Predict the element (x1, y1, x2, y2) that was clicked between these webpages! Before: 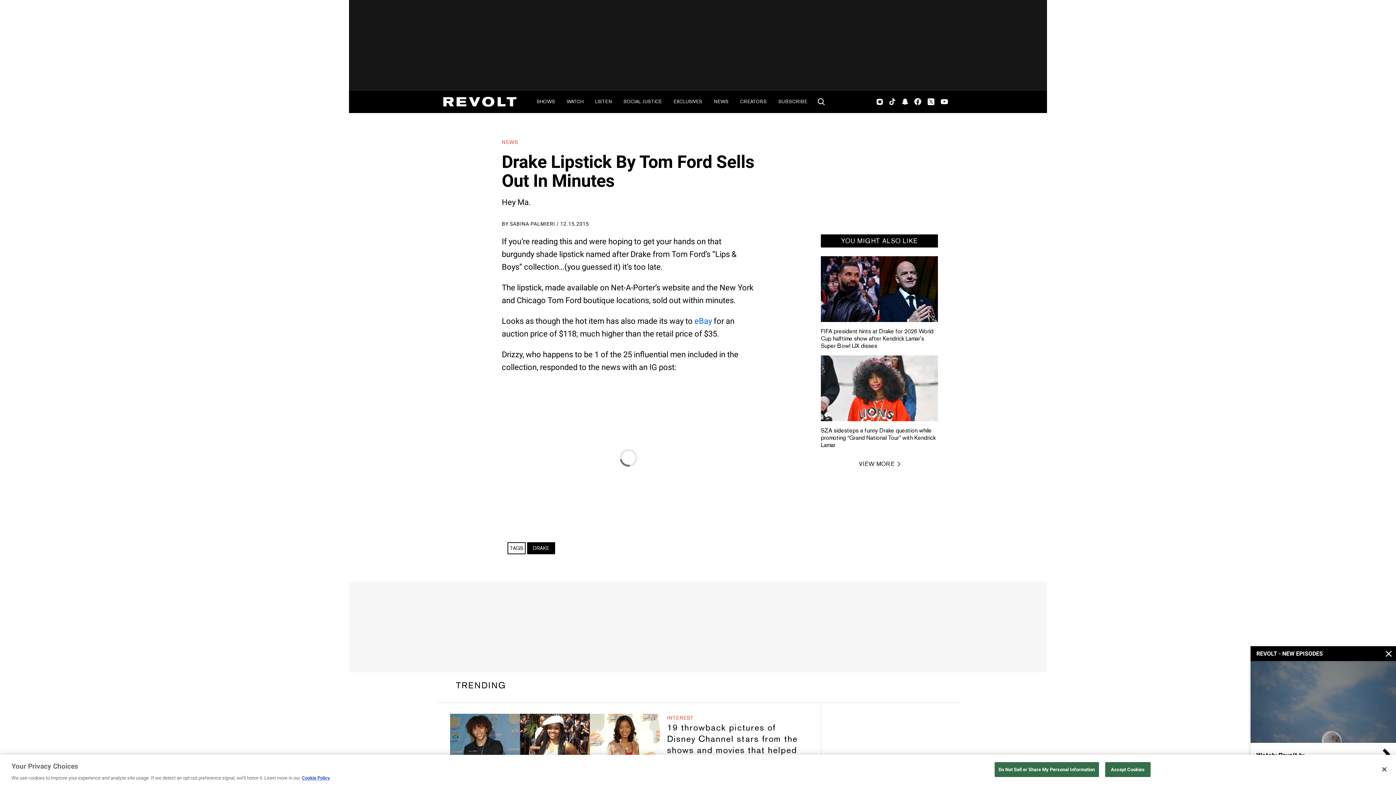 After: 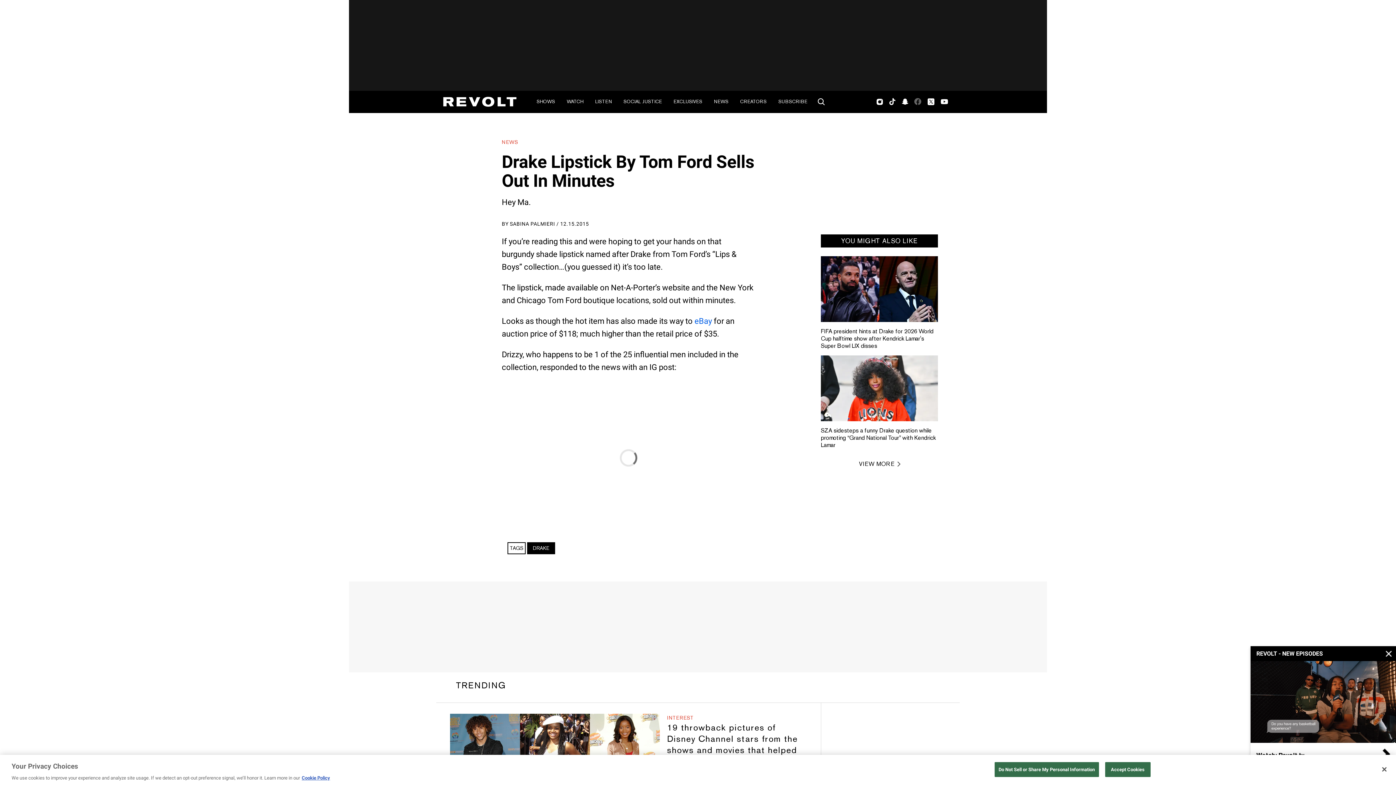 Action: bbox: (914, 90, 921, 112) label: Facebook